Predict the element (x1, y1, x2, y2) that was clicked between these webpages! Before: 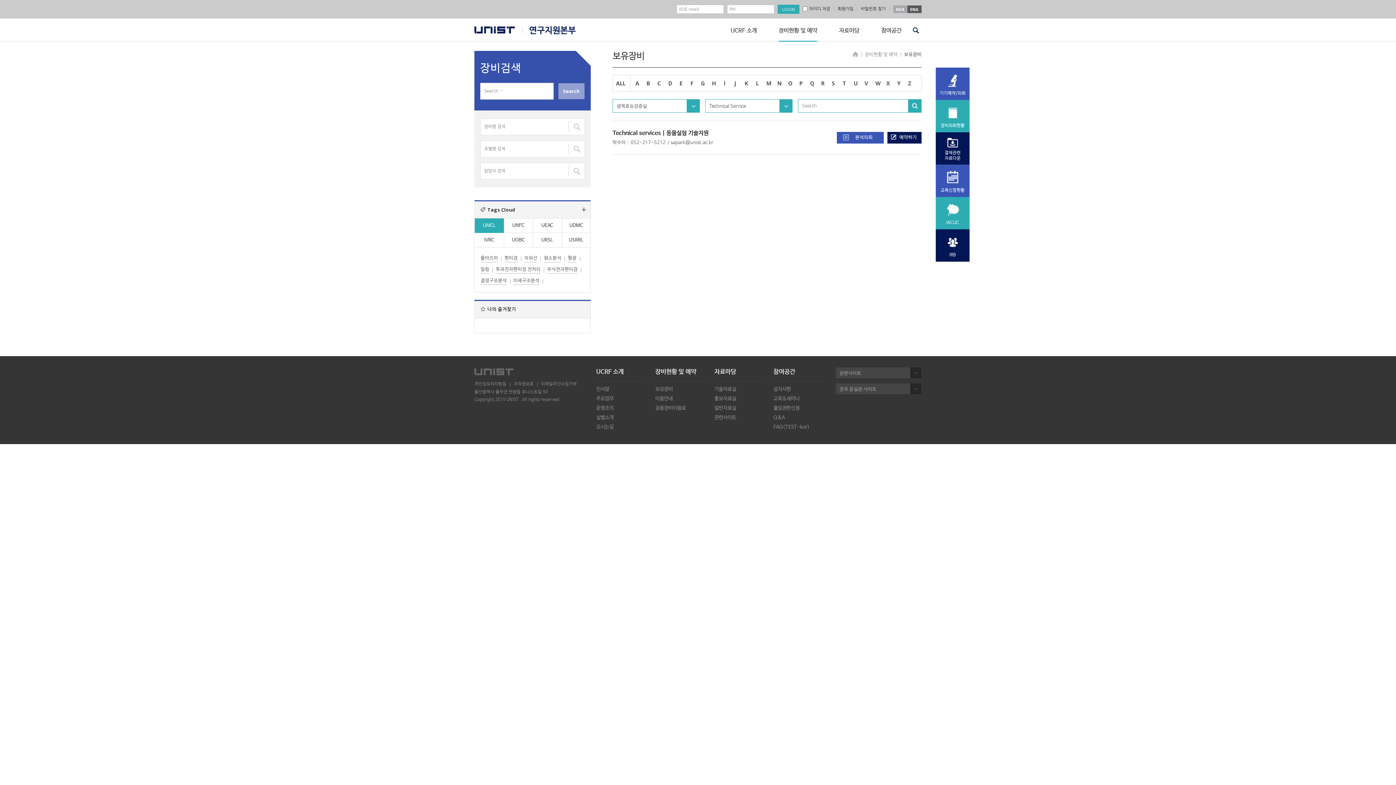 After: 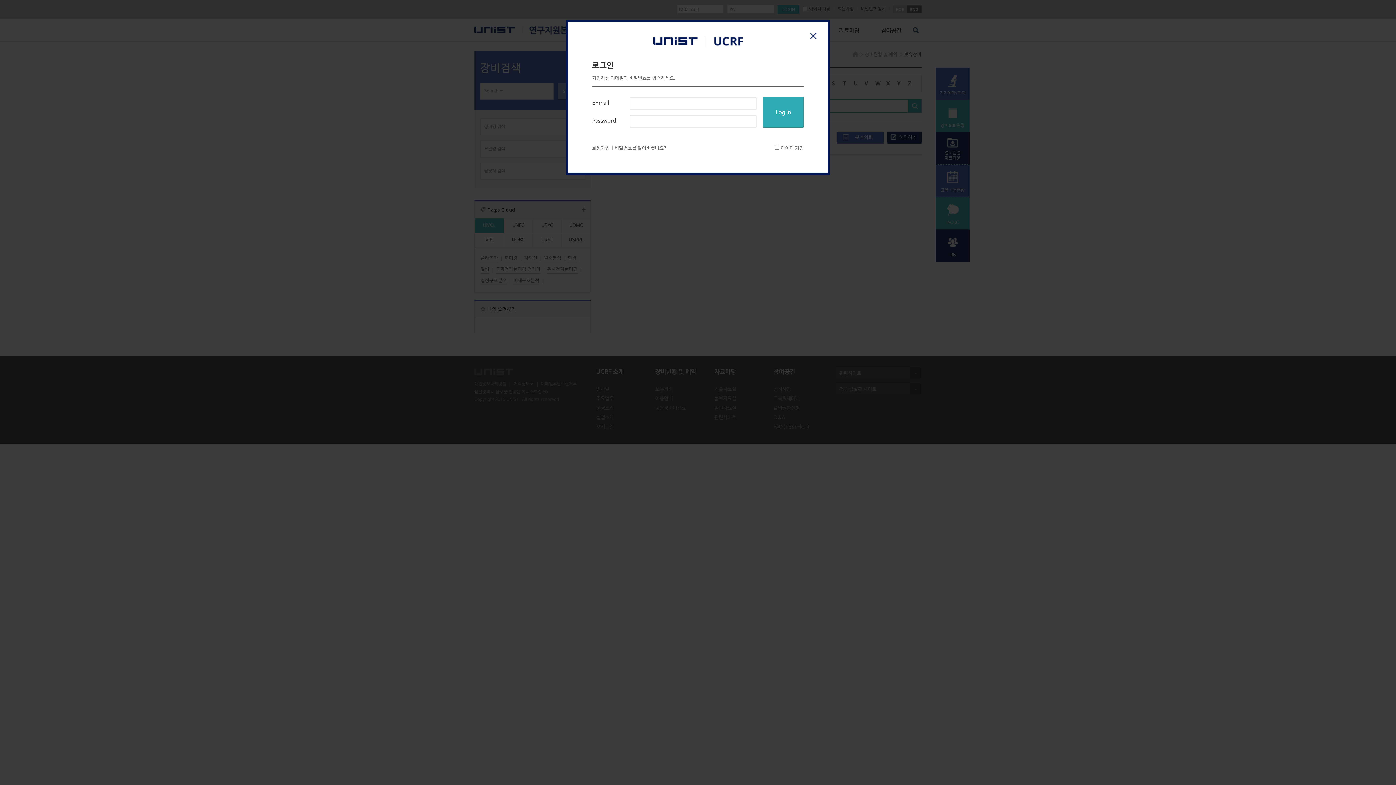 Action: bbox: (936, 164, 969, 197) label: 교육신청현황